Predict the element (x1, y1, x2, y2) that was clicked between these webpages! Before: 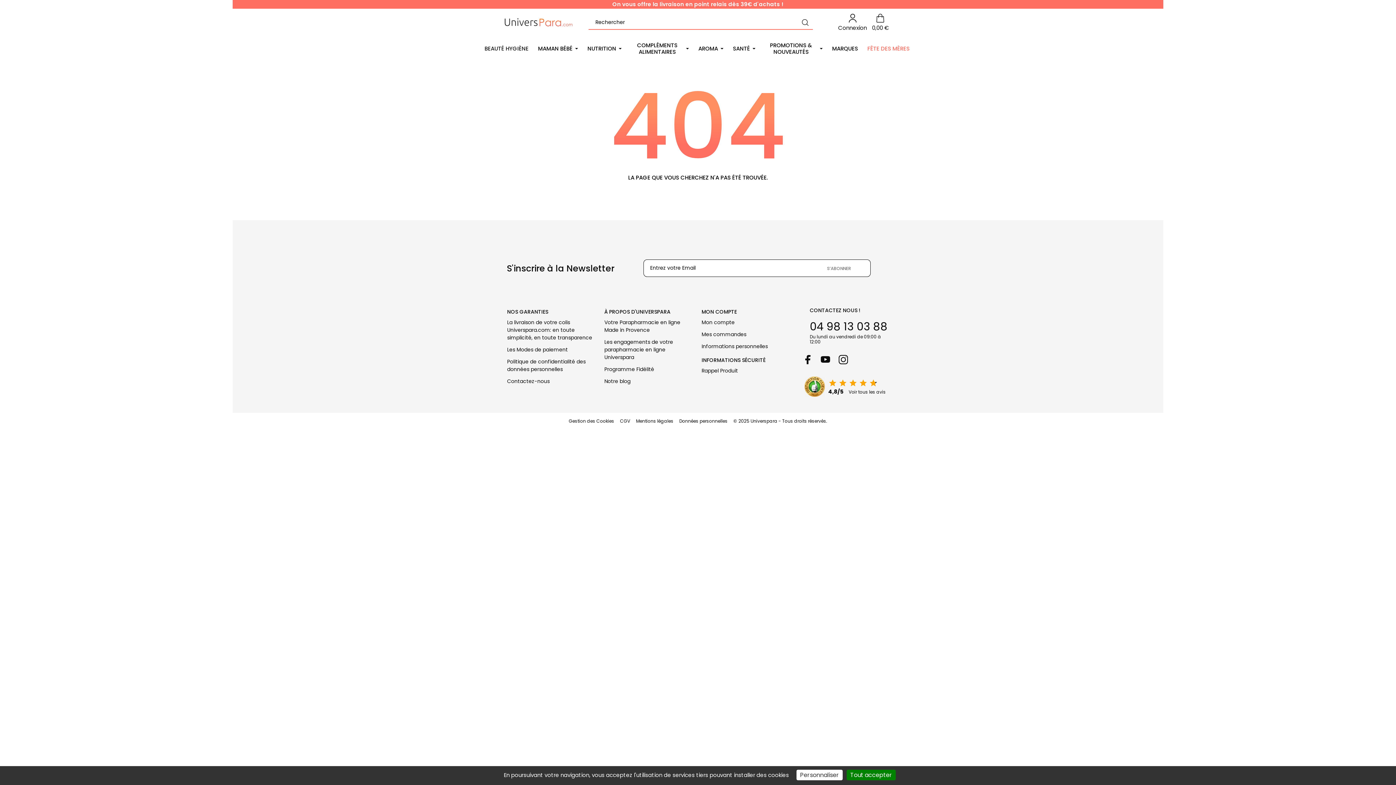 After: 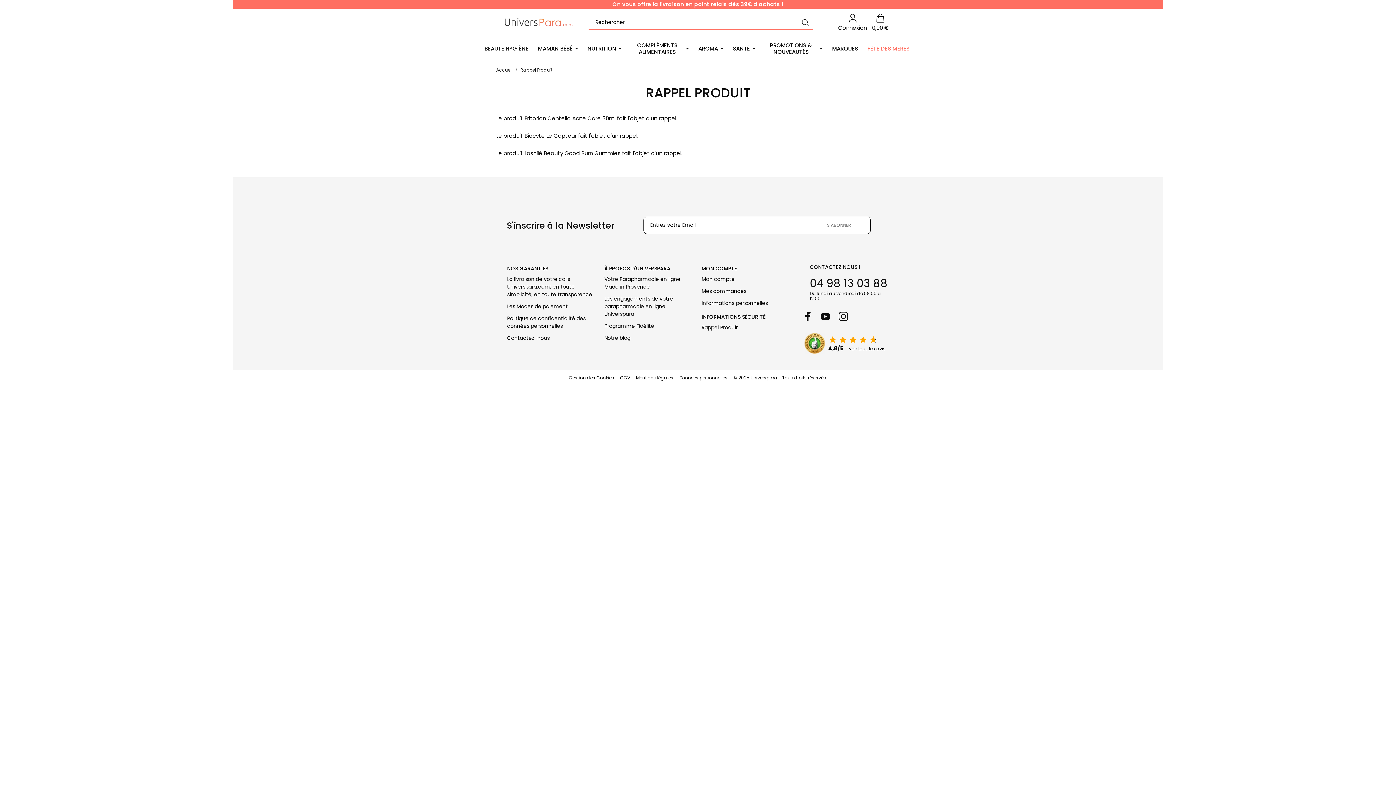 Action: bbox: (701, 367, 738, 374) label: Rappel Produit